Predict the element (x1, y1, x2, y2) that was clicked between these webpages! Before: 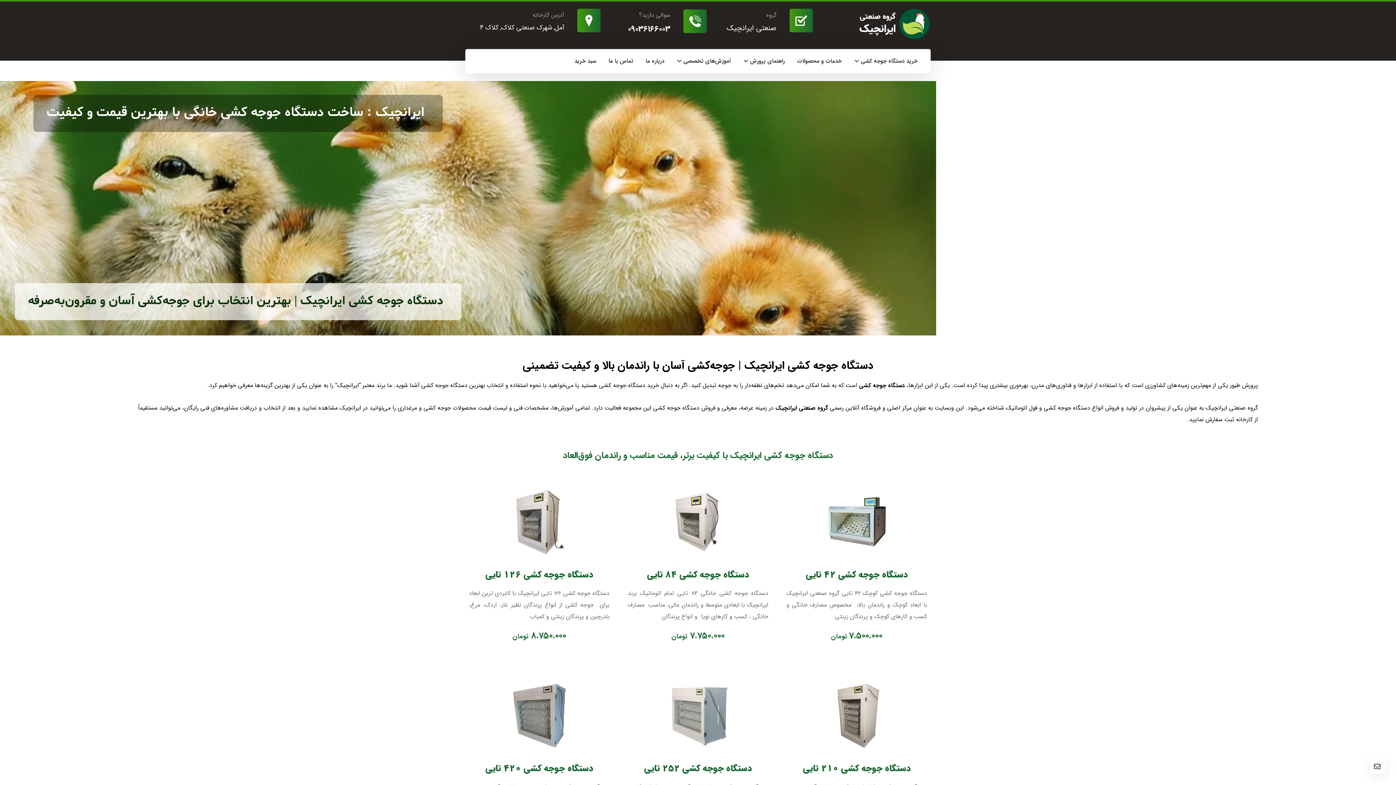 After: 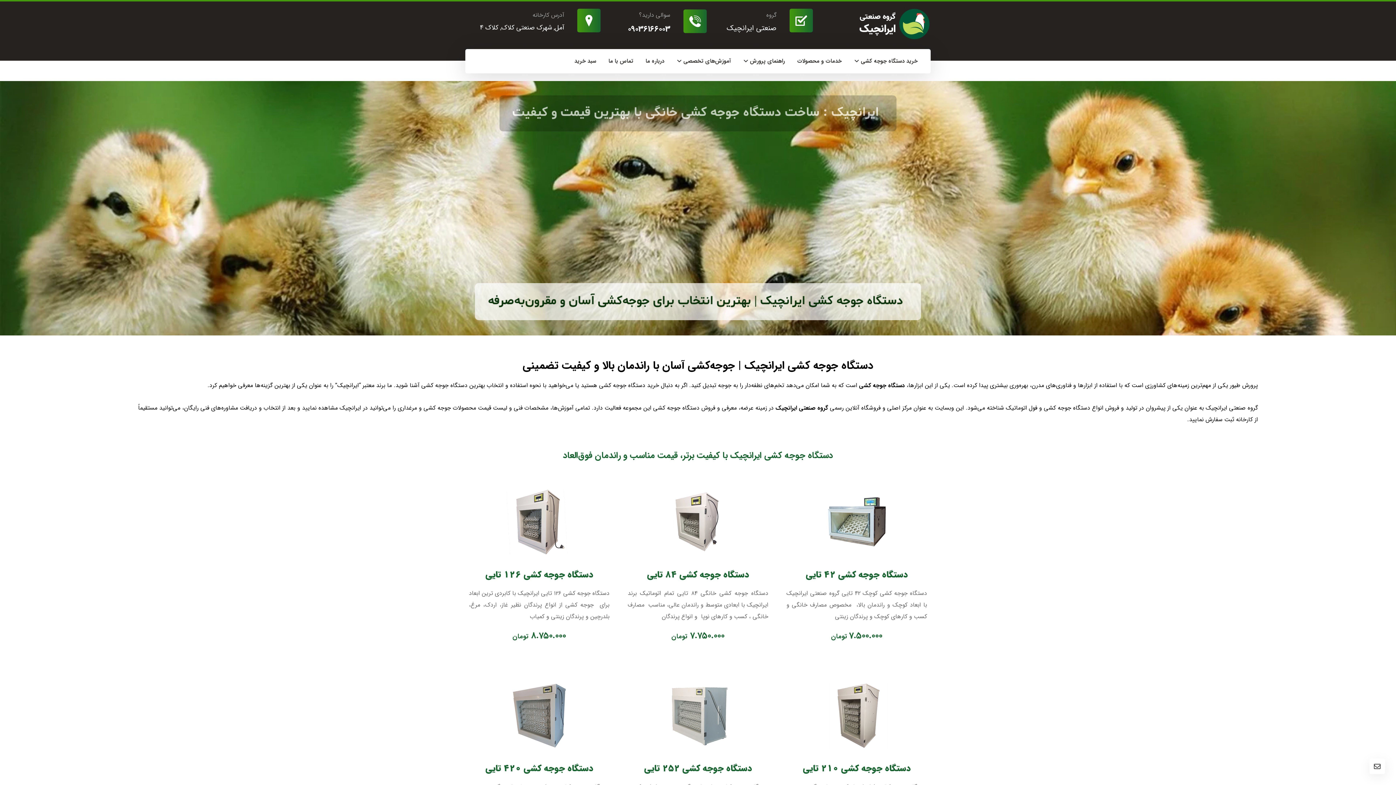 Action: label: دستگاه جوجه کشی 42 تایی

دستگاه جوجه کشی کوچک 42 تایی گروه صنعتی ایرانچیک با ابعاد کوچک و راندمان بالا،  مخصوص مصارف خانگی و کسب و کارهای کوچک و پرندگان زینتی

7.500.000 تومان bbox: (783, 480, 930, 646)